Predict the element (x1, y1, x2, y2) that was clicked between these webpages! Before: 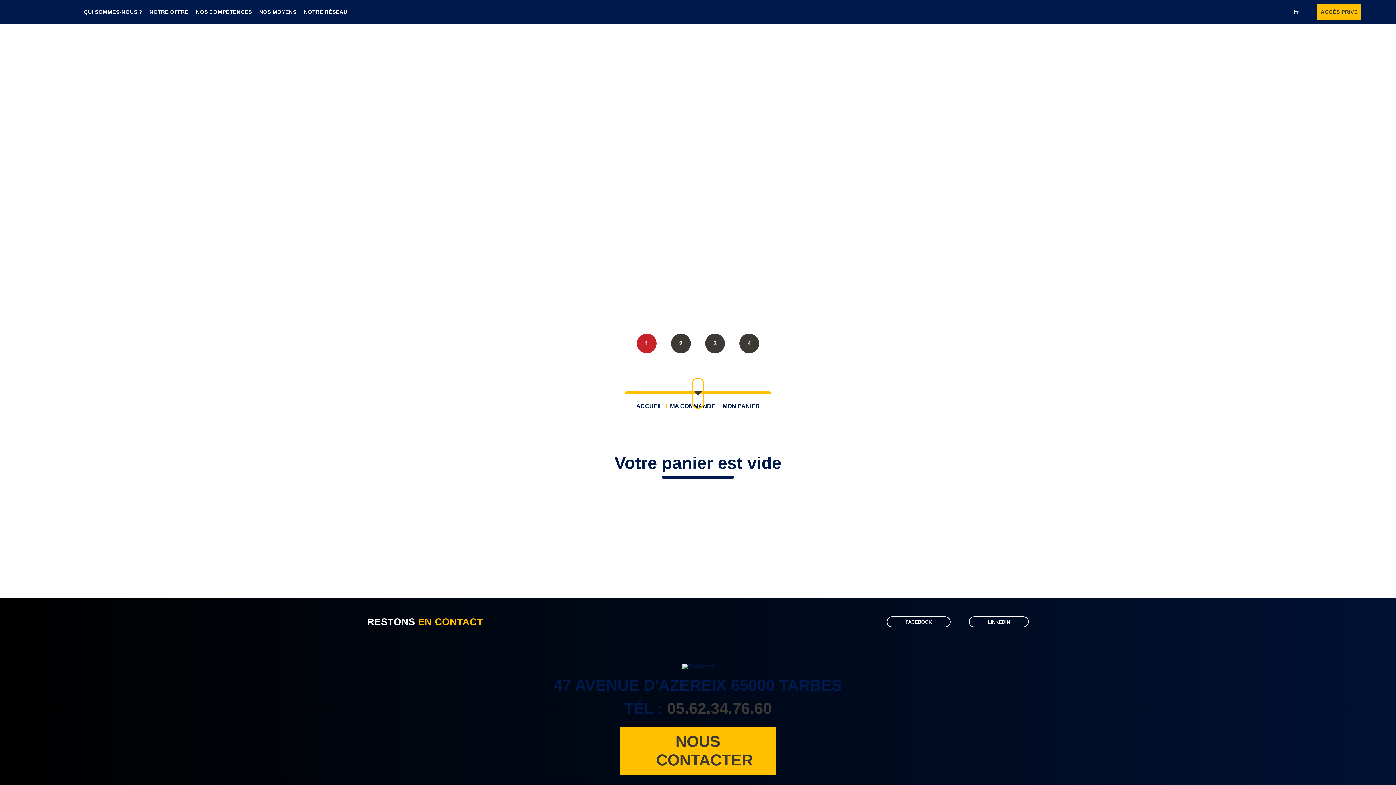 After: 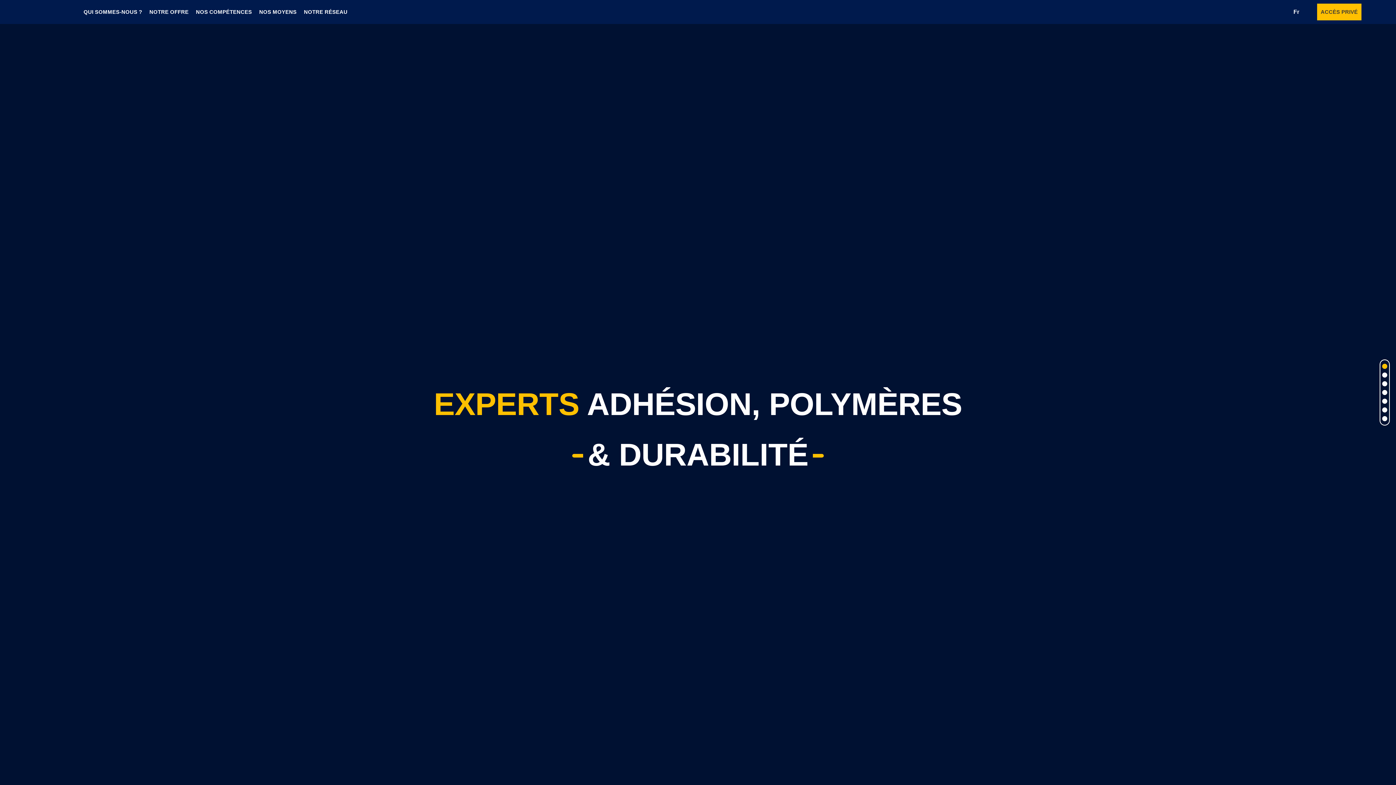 Action: bbox: (16, 3, 82, 22) label: Accueil